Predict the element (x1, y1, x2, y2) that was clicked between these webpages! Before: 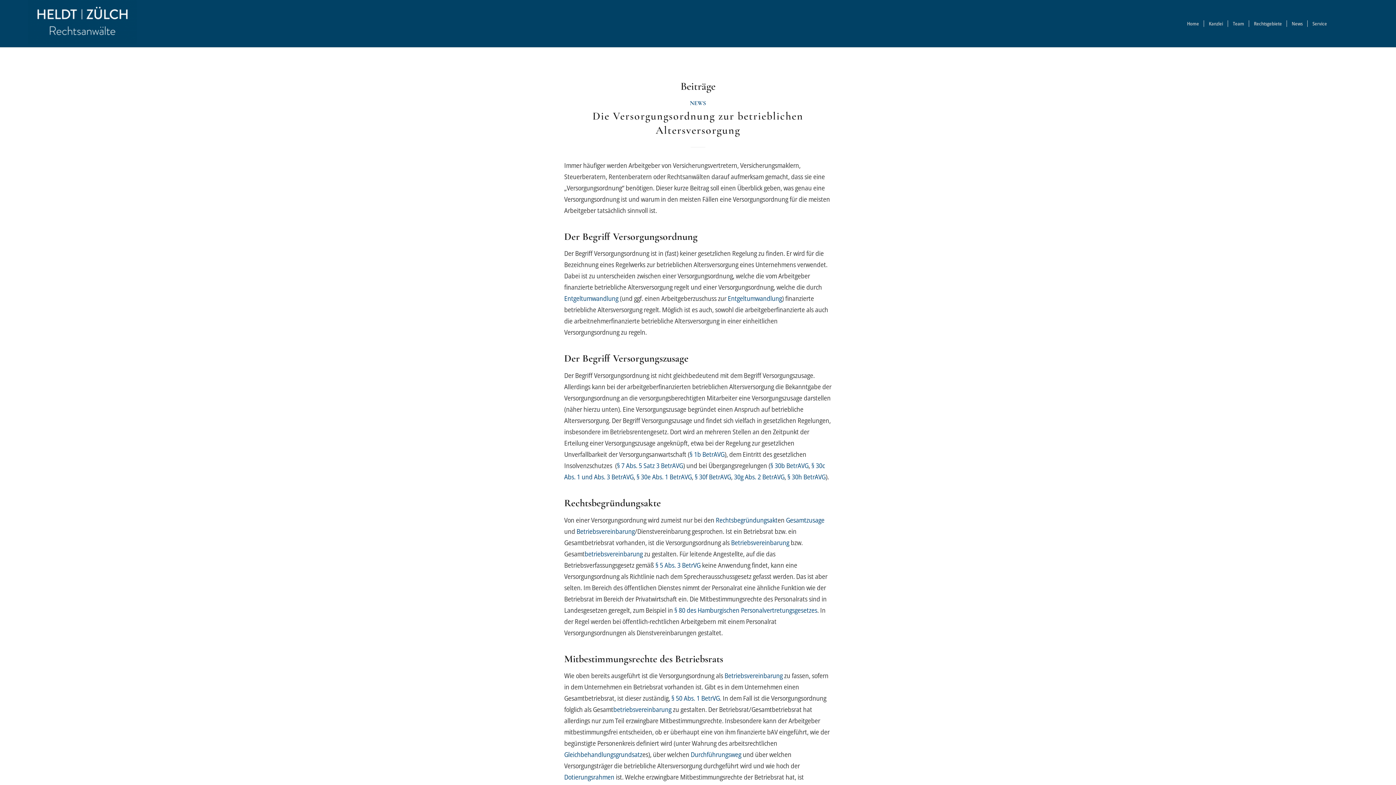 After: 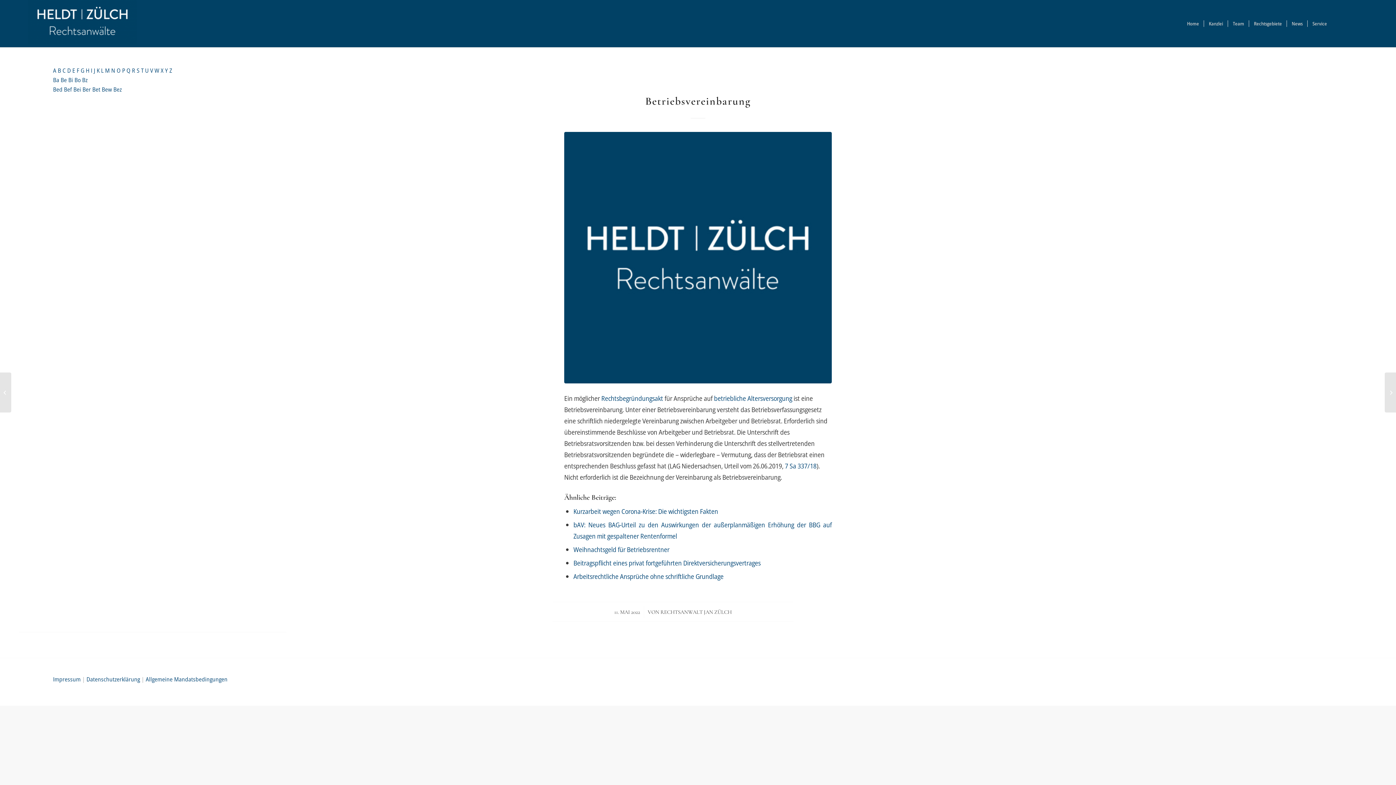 Action: label: Betriebsvereinbarung bbox: (576, 526, 634, 535)